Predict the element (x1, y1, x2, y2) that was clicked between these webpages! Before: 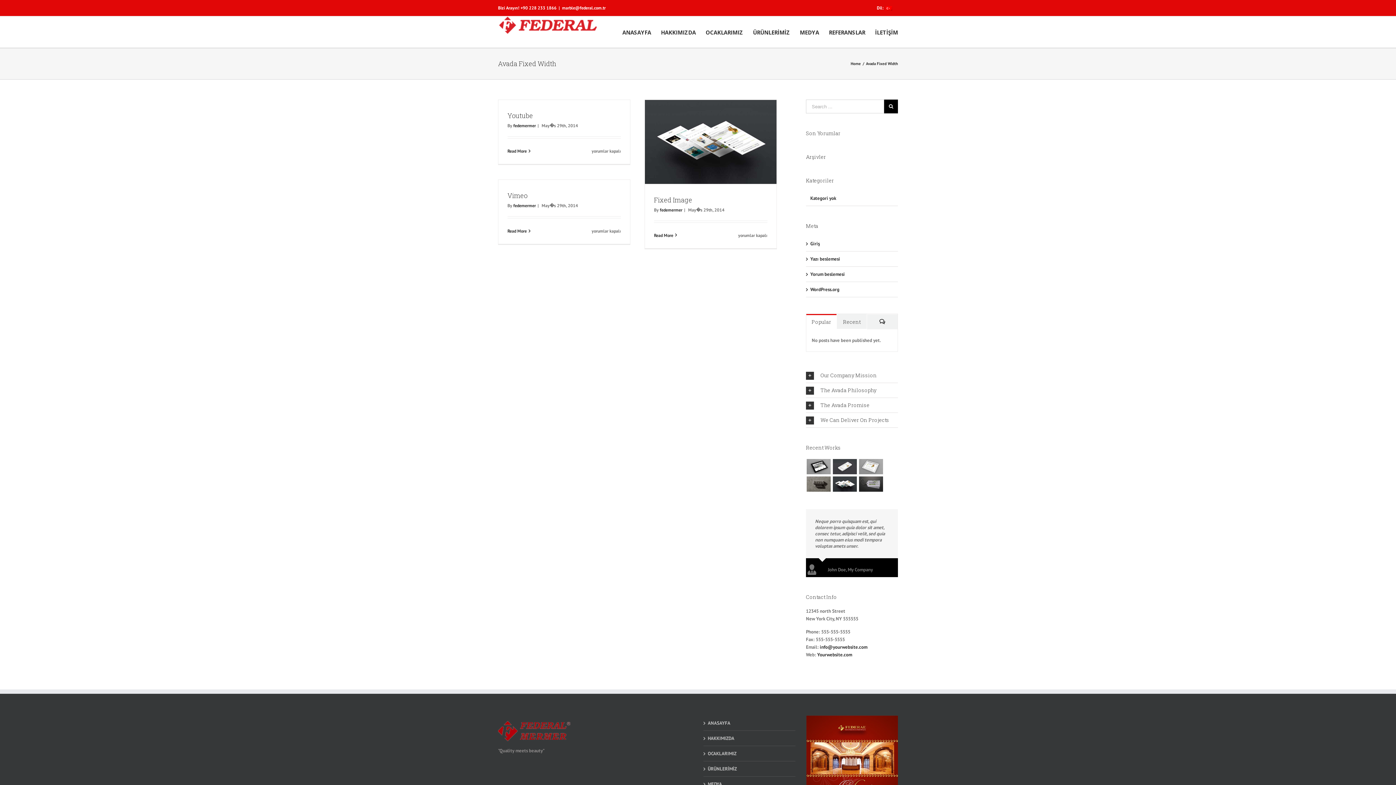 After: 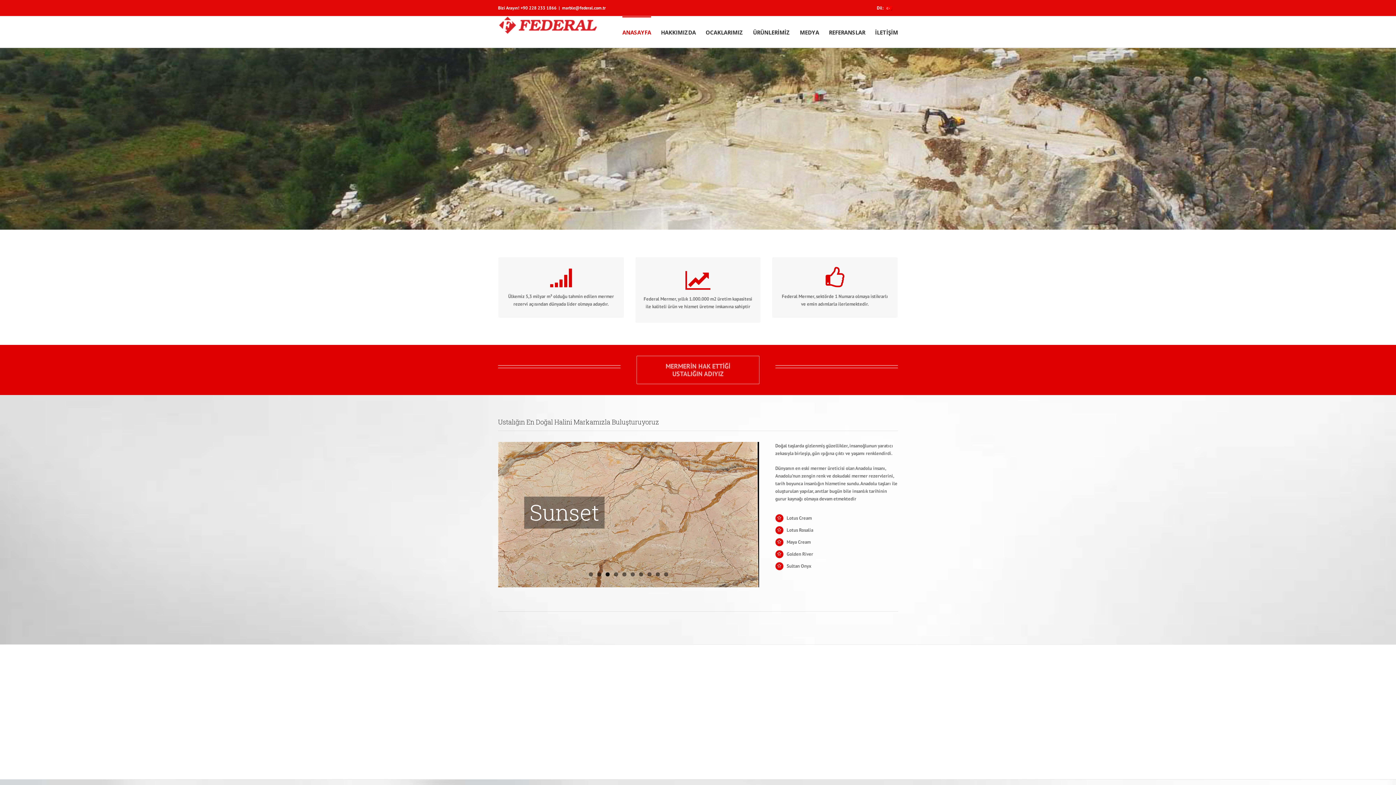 Action: label: ANASAYFA bbox: (708, 719, 791, 727)